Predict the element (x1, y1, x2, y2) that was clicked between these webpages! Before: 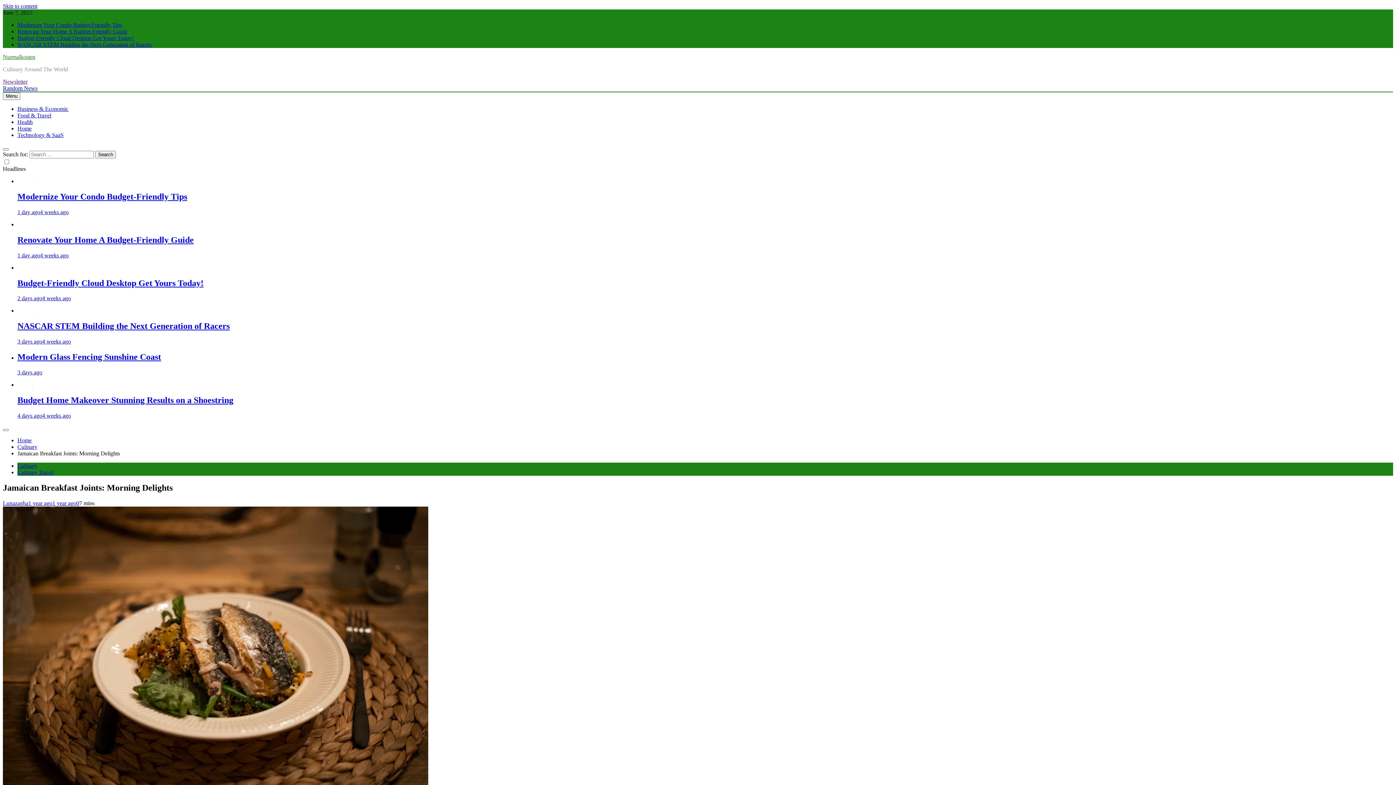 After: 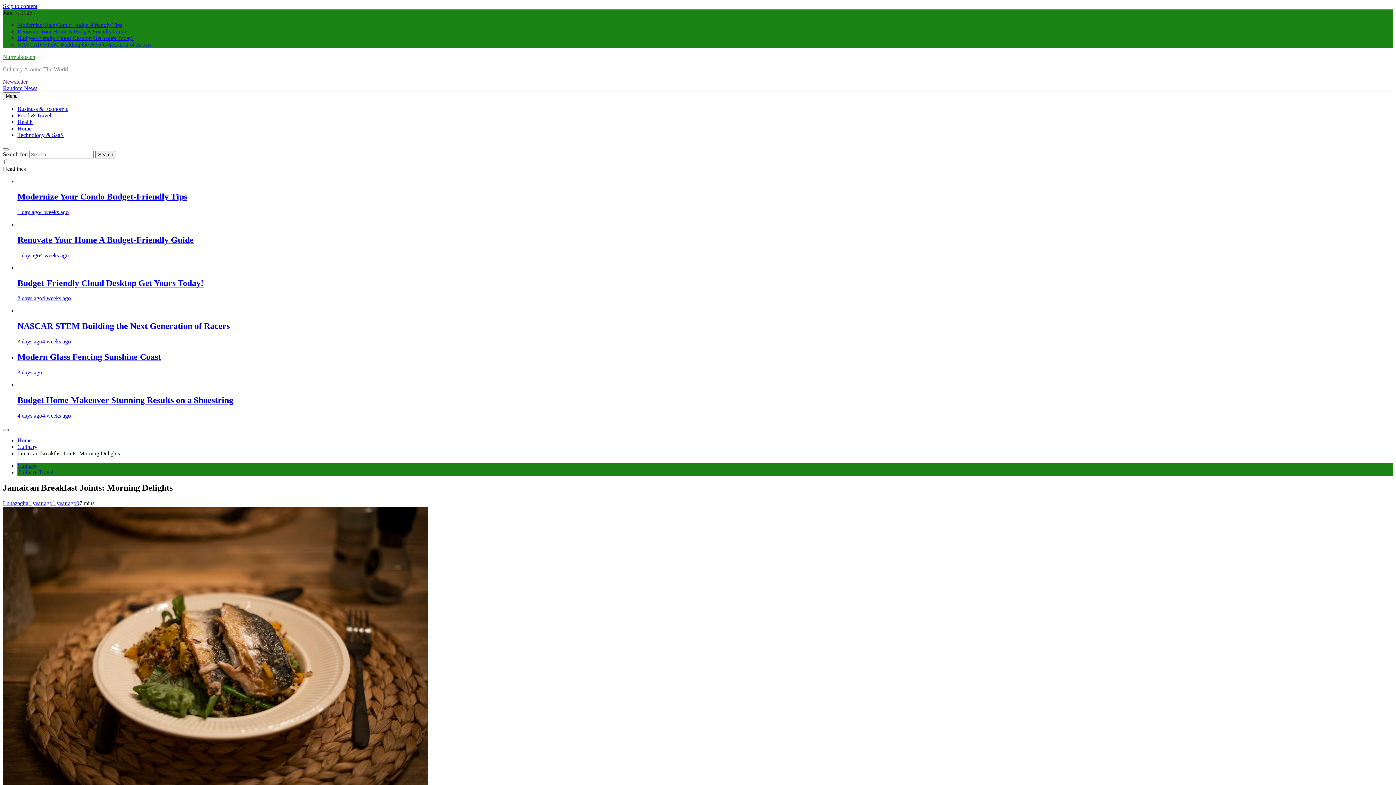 Action: bbox: (2, 429, 8, 431)